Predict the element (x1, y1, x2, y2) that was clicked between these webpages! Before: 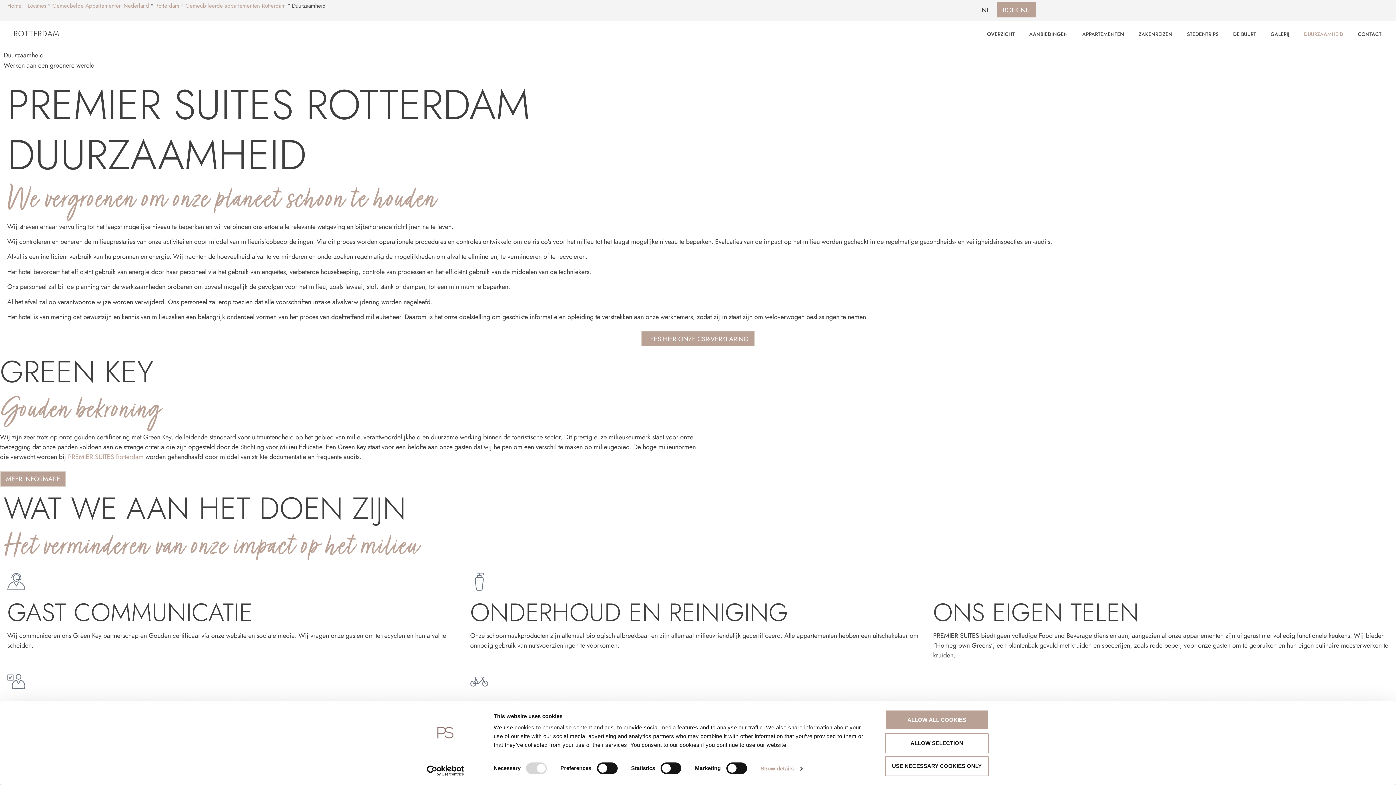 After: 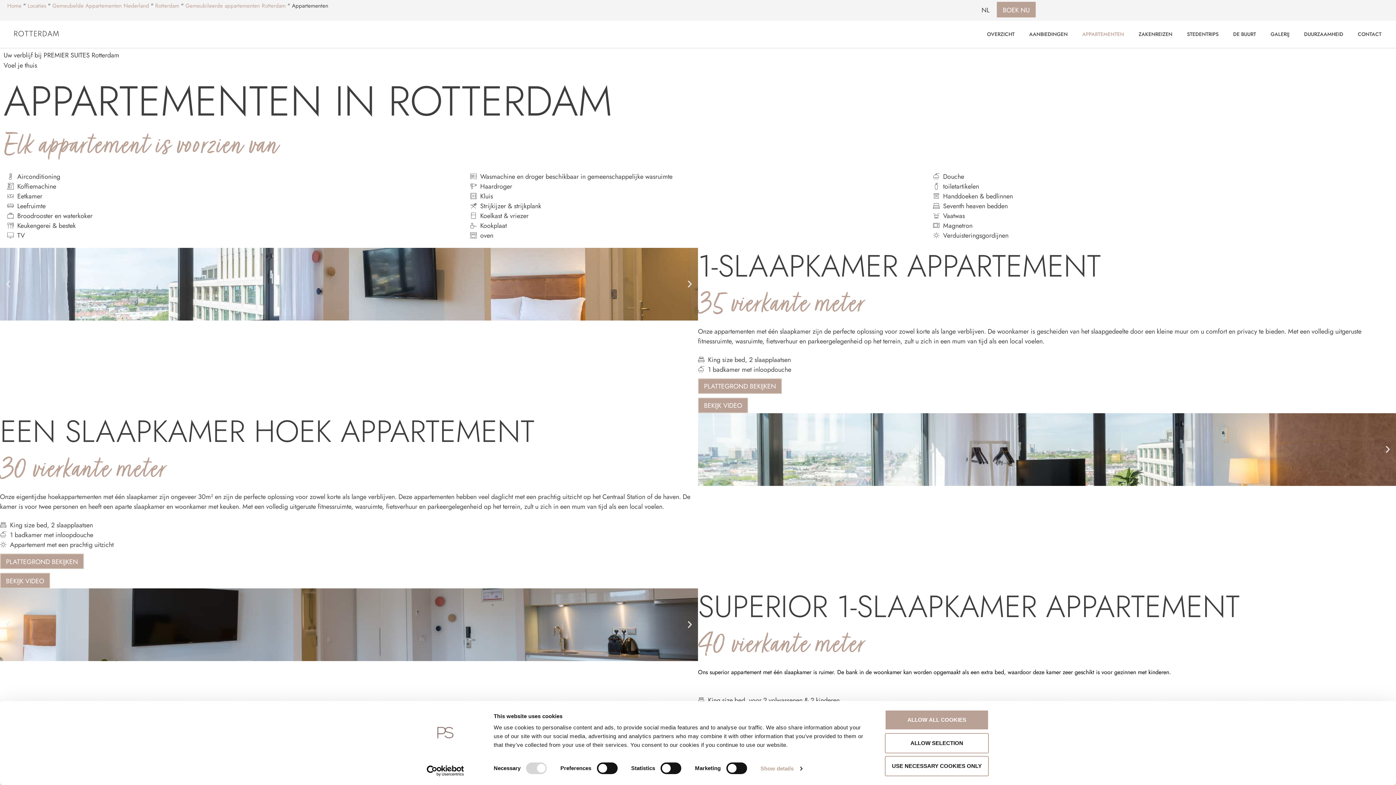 Action: label: APPARTEMENTEN bbox: (1075, 25, 1131, 42)